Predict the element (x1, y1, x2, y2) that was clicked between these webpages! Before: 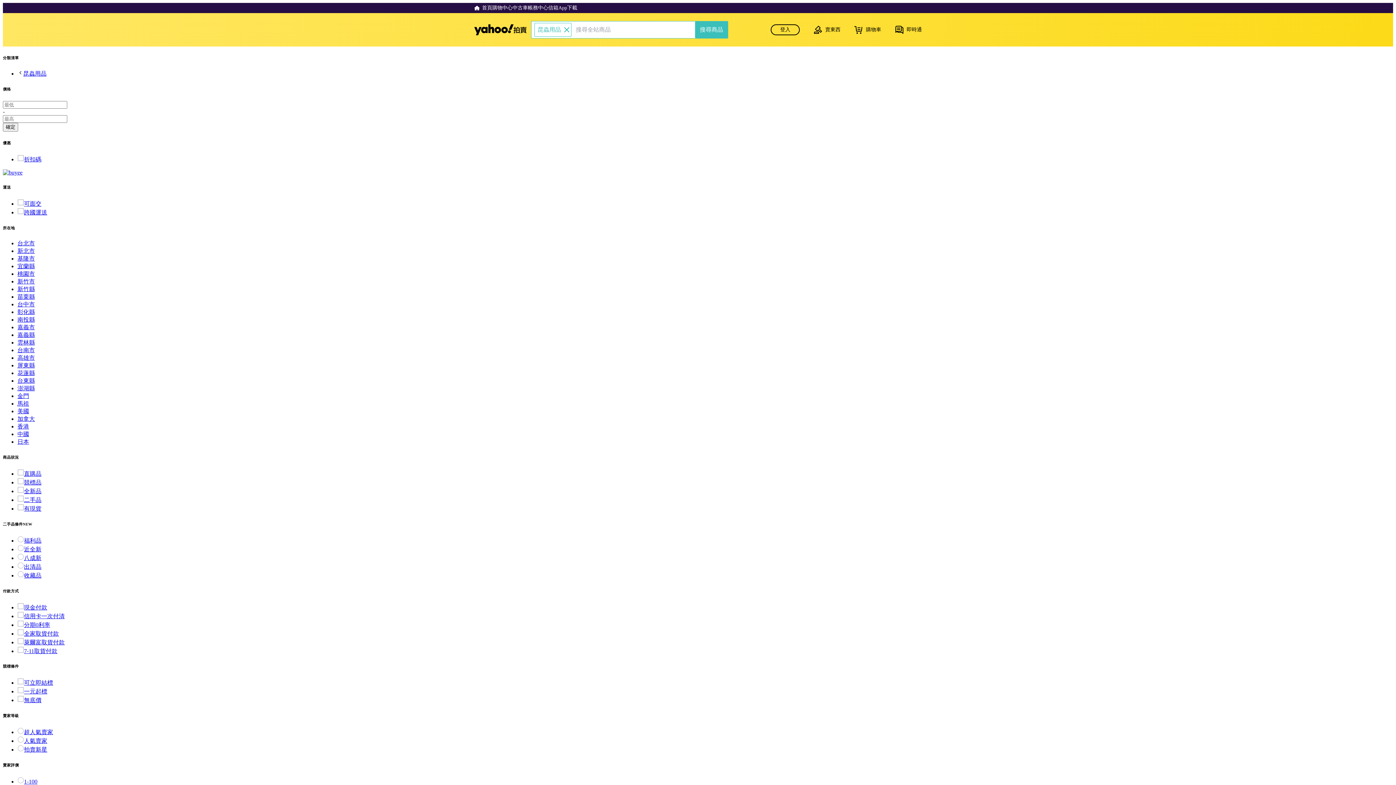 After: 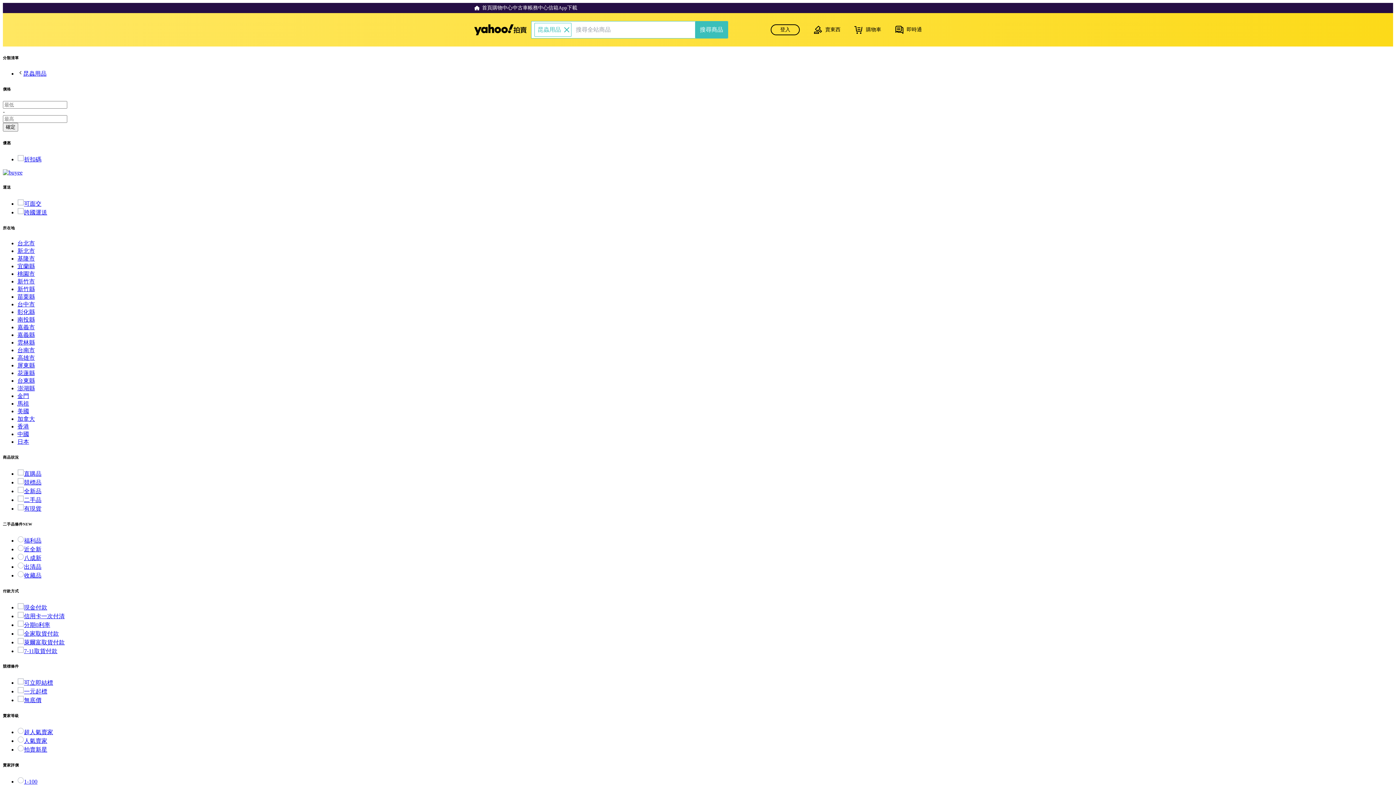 Action: label: 關閉搜尋條件 bbox: (562, 25, 571, 34)